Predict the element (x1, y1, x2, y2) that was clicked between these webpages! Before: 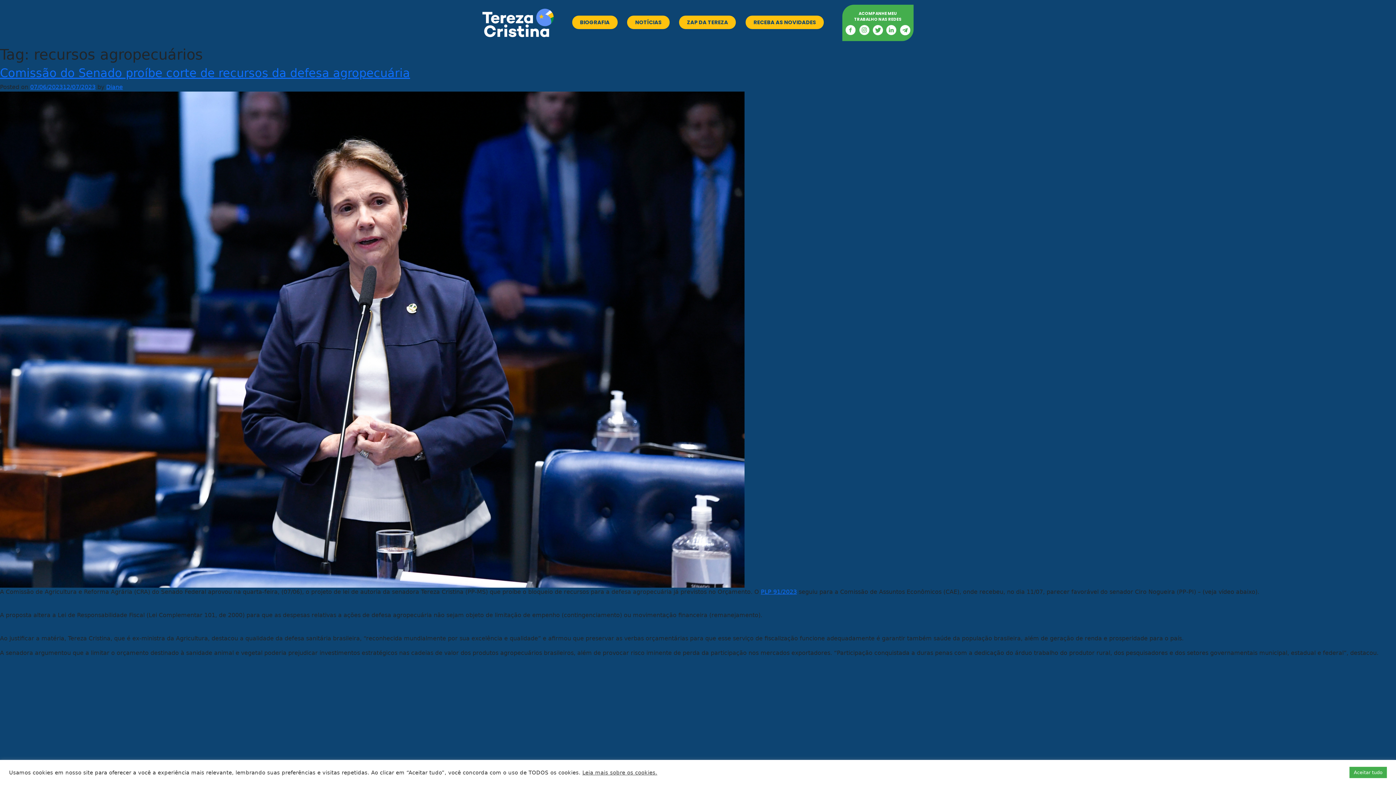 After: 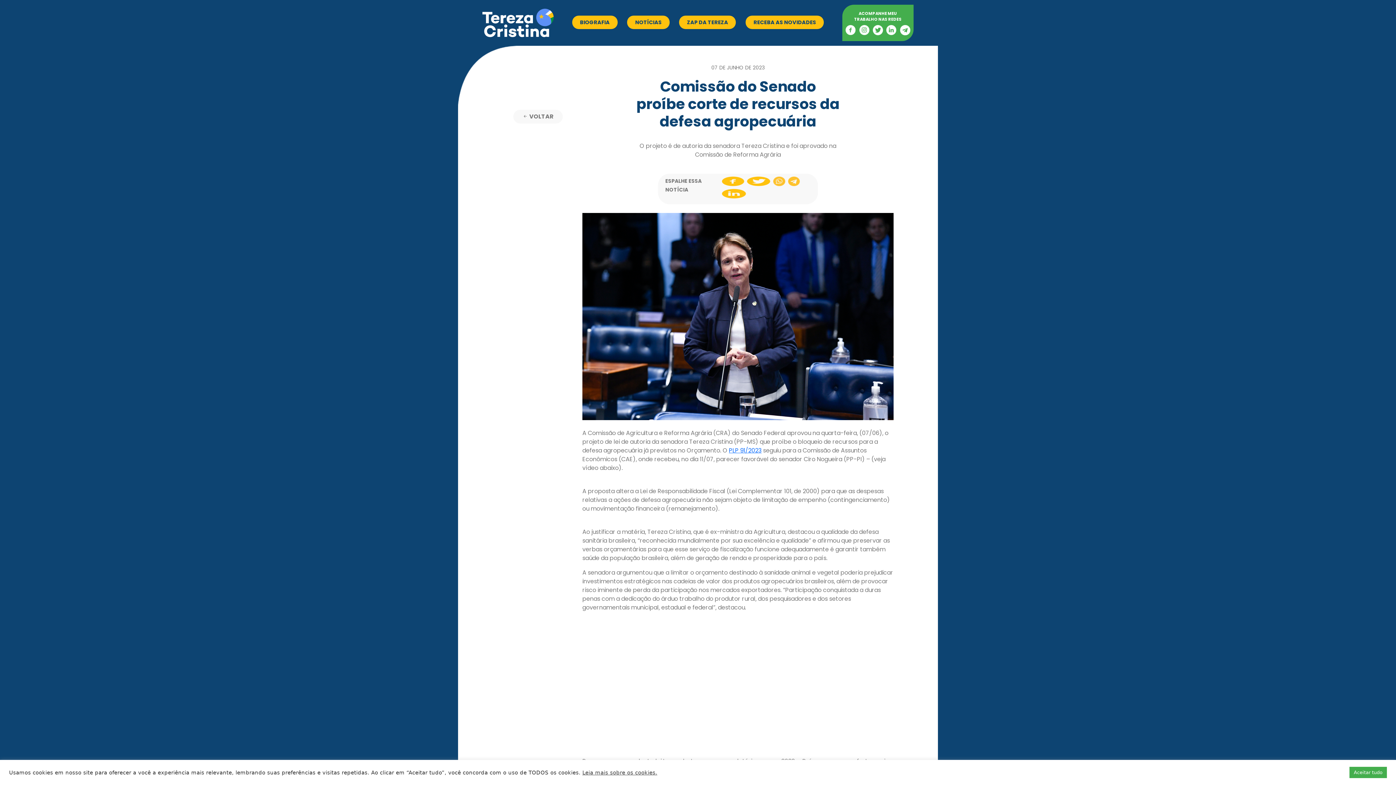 Action: bbox: (0, 335, 744, 342)